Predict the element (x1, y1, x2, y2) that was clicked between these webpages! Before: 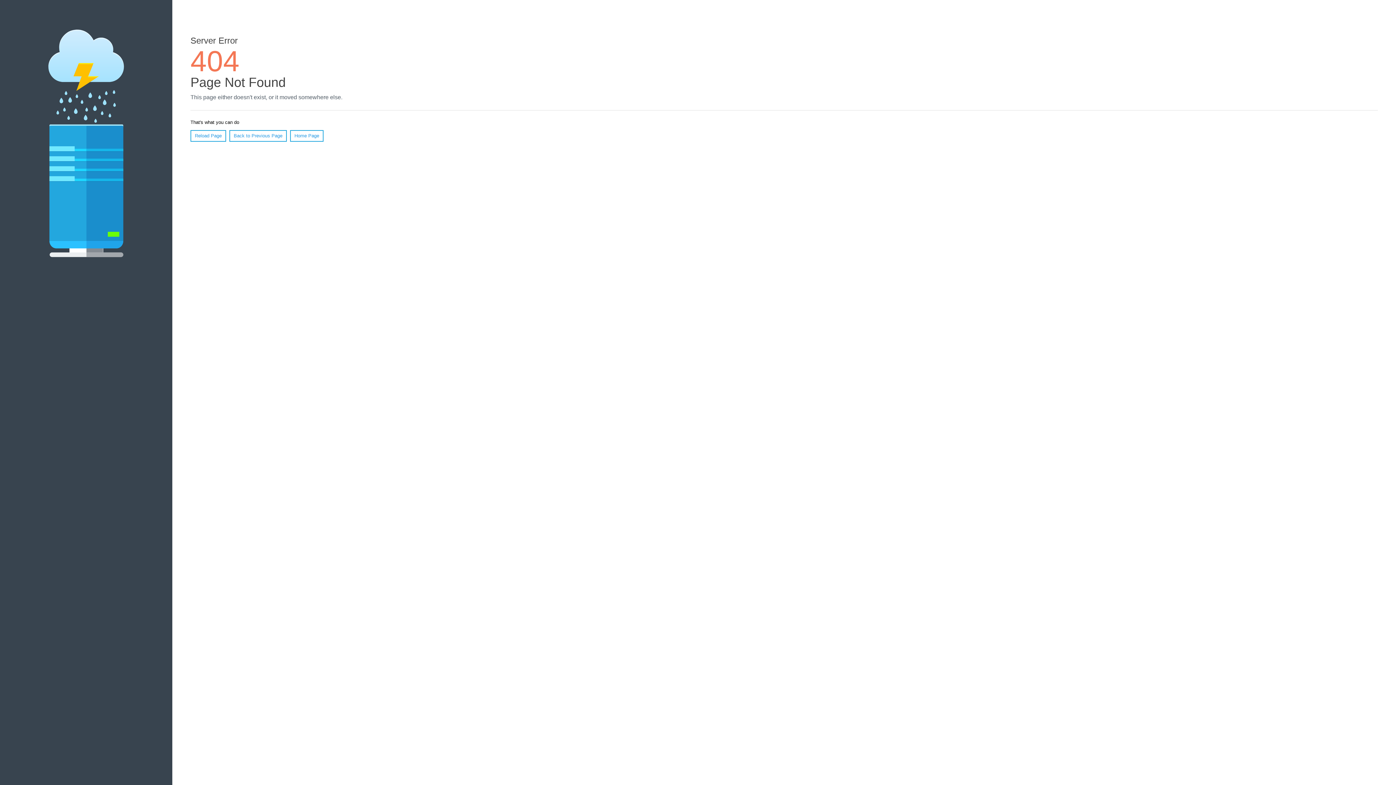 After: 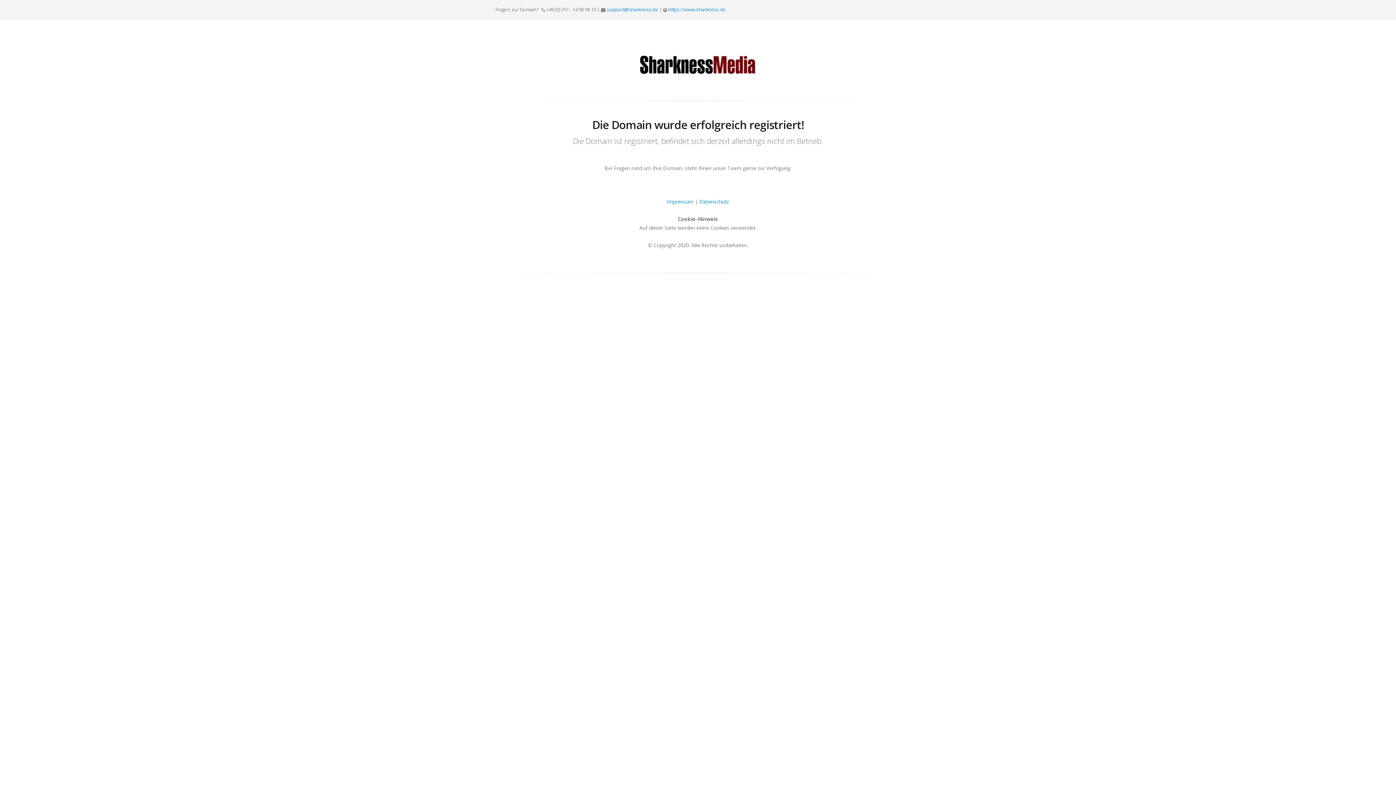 Action: label: Home Page bbox: (290, 130, 323, 141)